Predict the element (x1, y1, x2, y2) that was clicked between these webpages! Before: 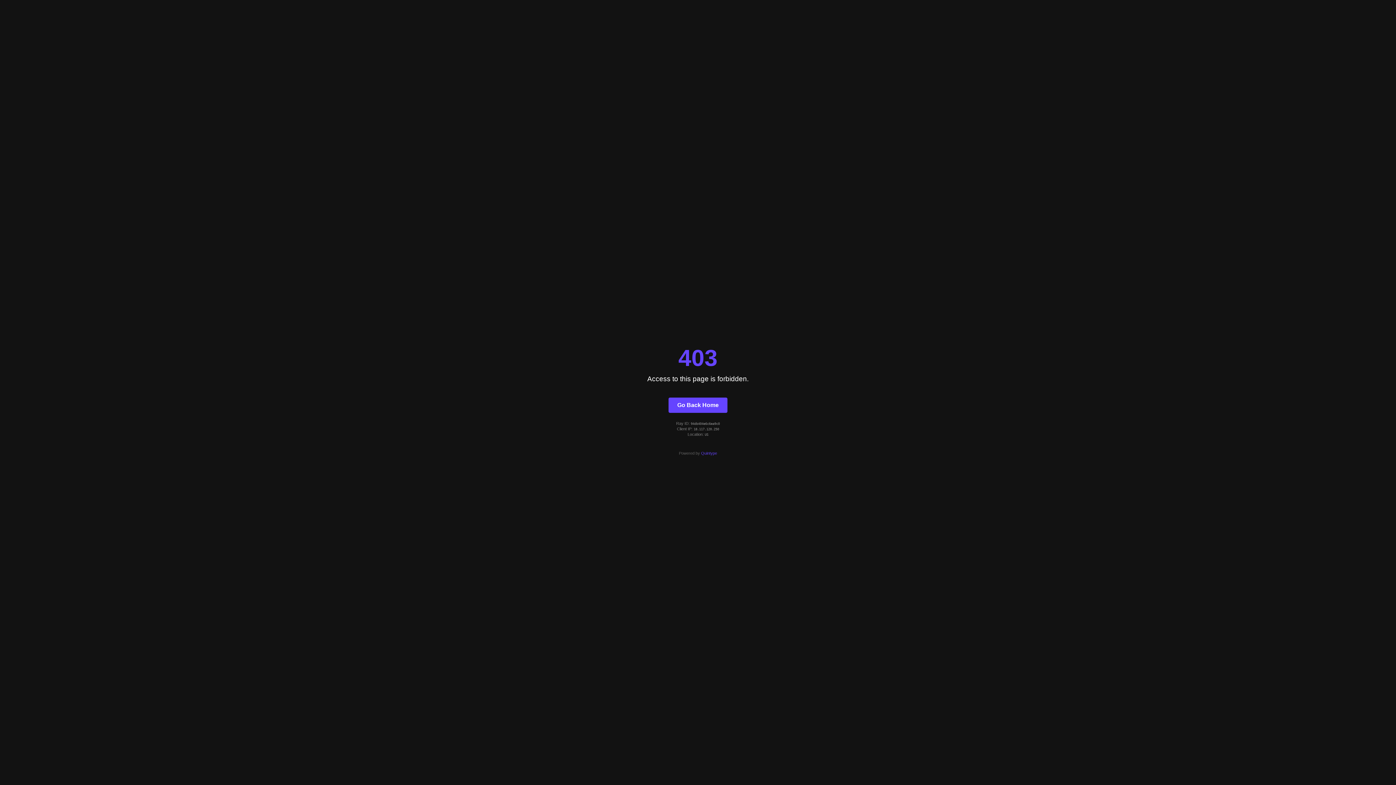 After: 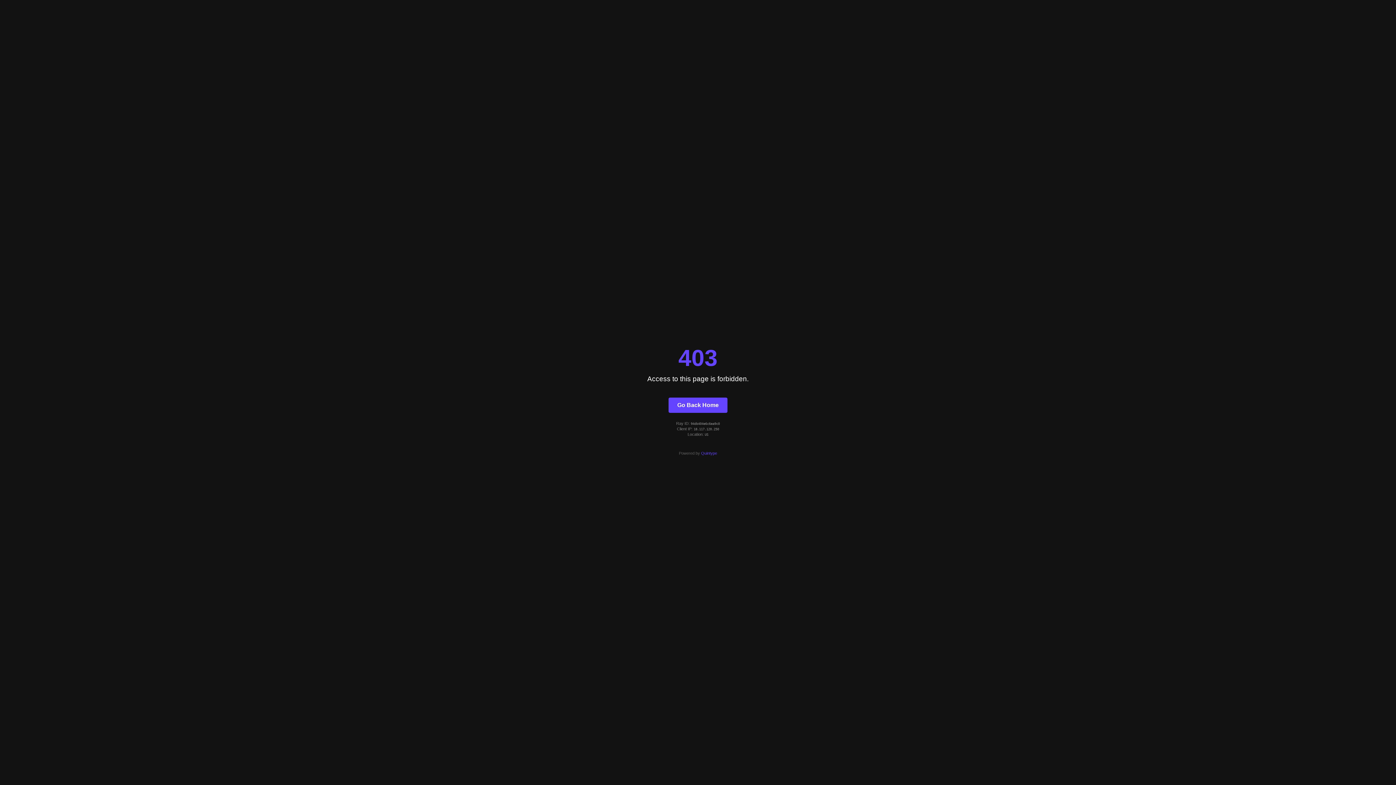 Action: label: Quintype bbox: (701, 451, 717, 455)